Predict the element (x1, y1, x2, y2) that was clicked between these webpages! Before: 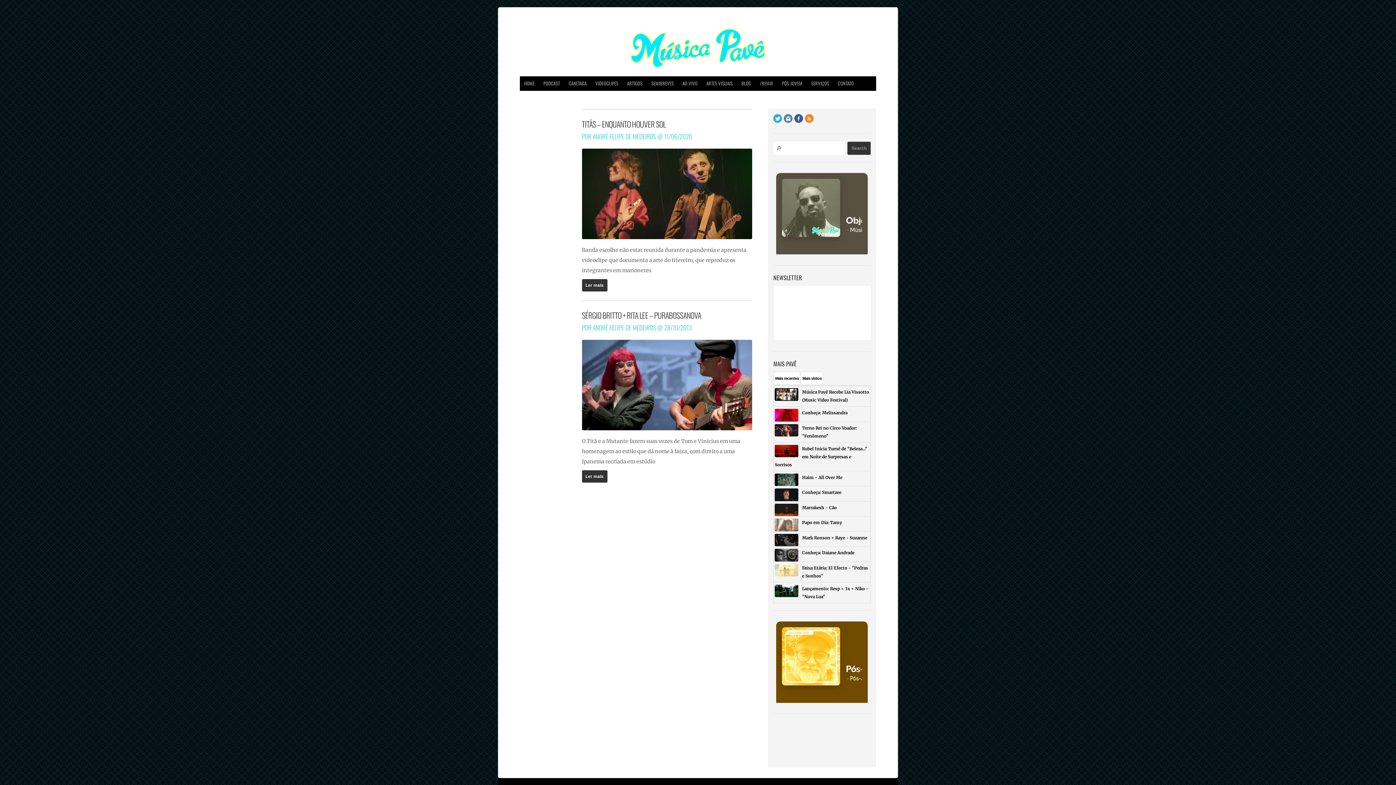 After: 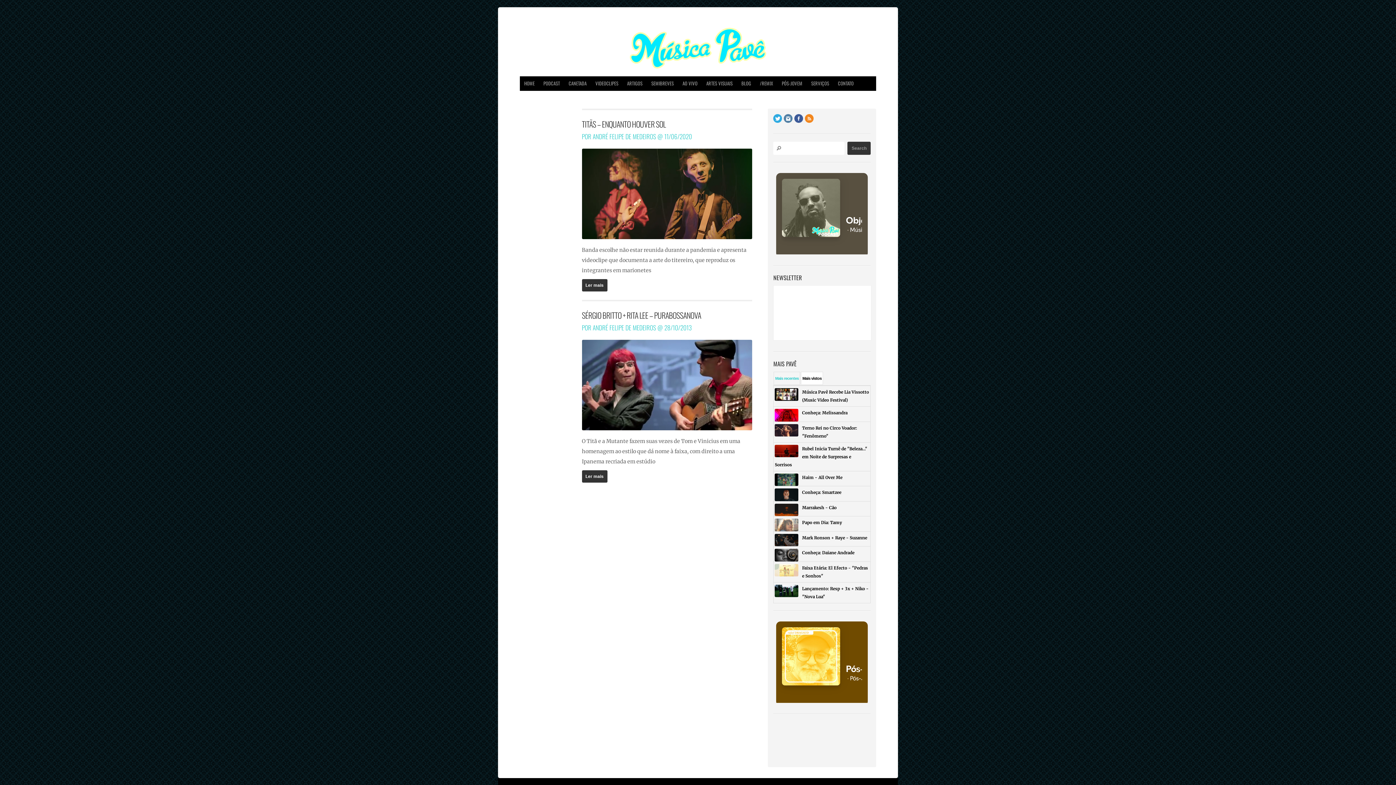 Action: bbox: (773, 372, 800, 385) label: Mais recentes